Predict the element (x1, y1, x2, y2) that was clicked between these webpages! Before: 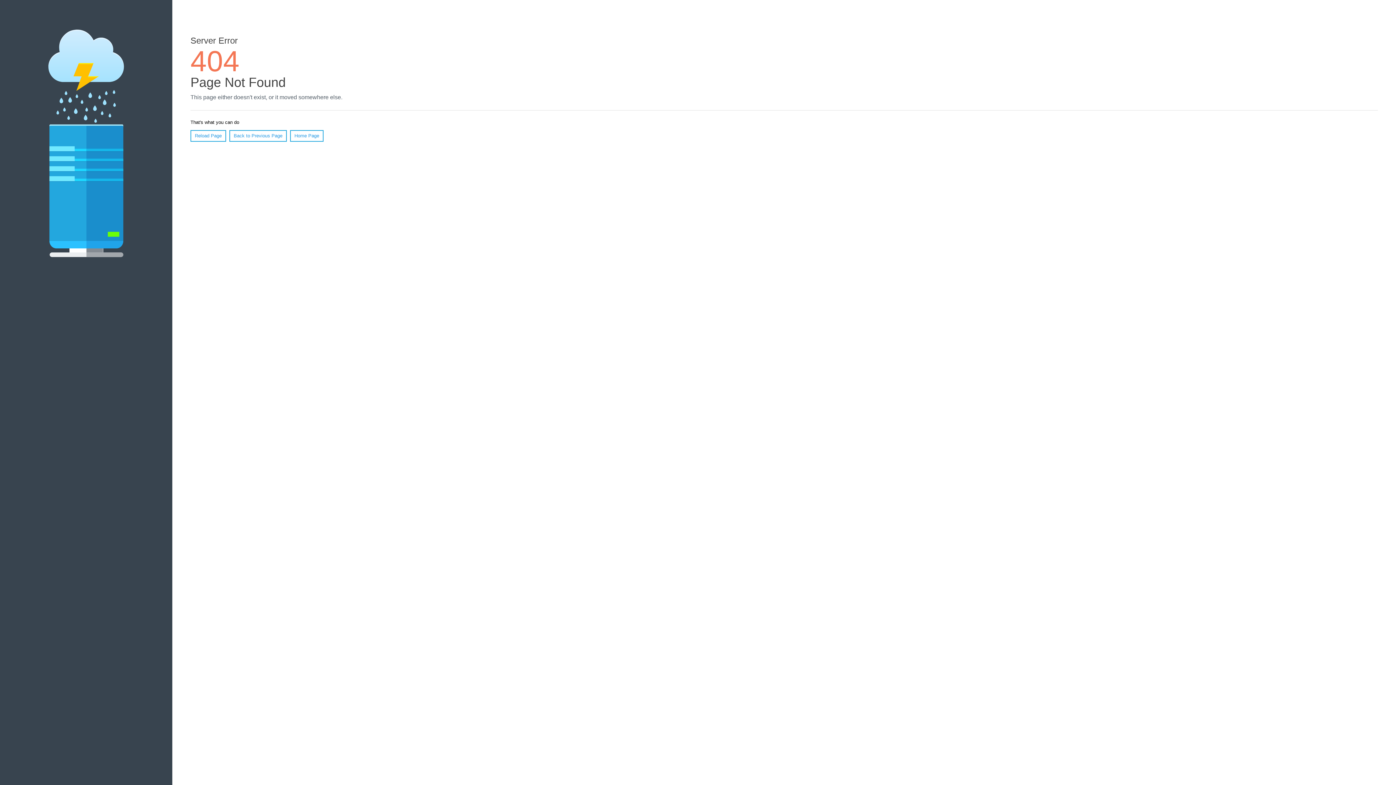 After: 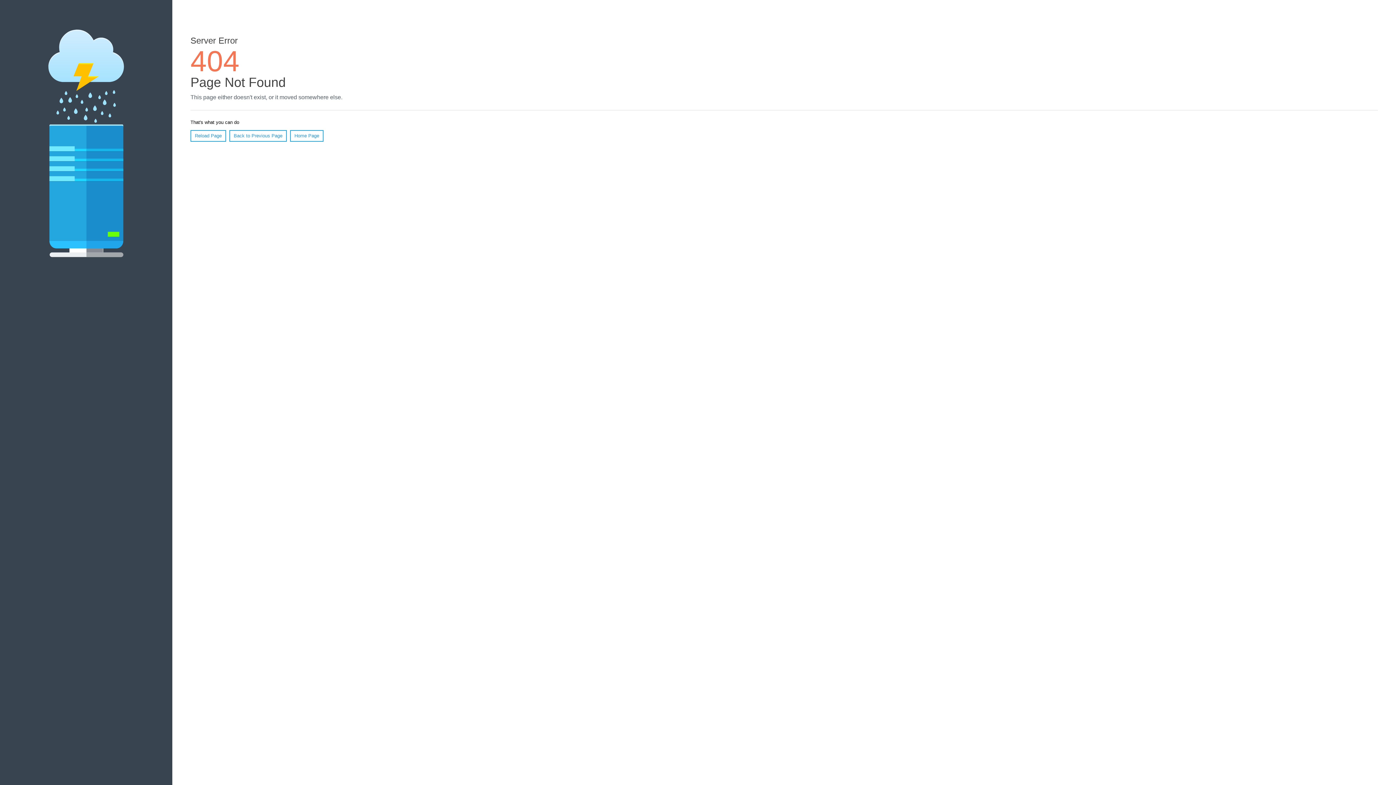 Action: bbox: (190, 130, 226, 141) label: Reload Page